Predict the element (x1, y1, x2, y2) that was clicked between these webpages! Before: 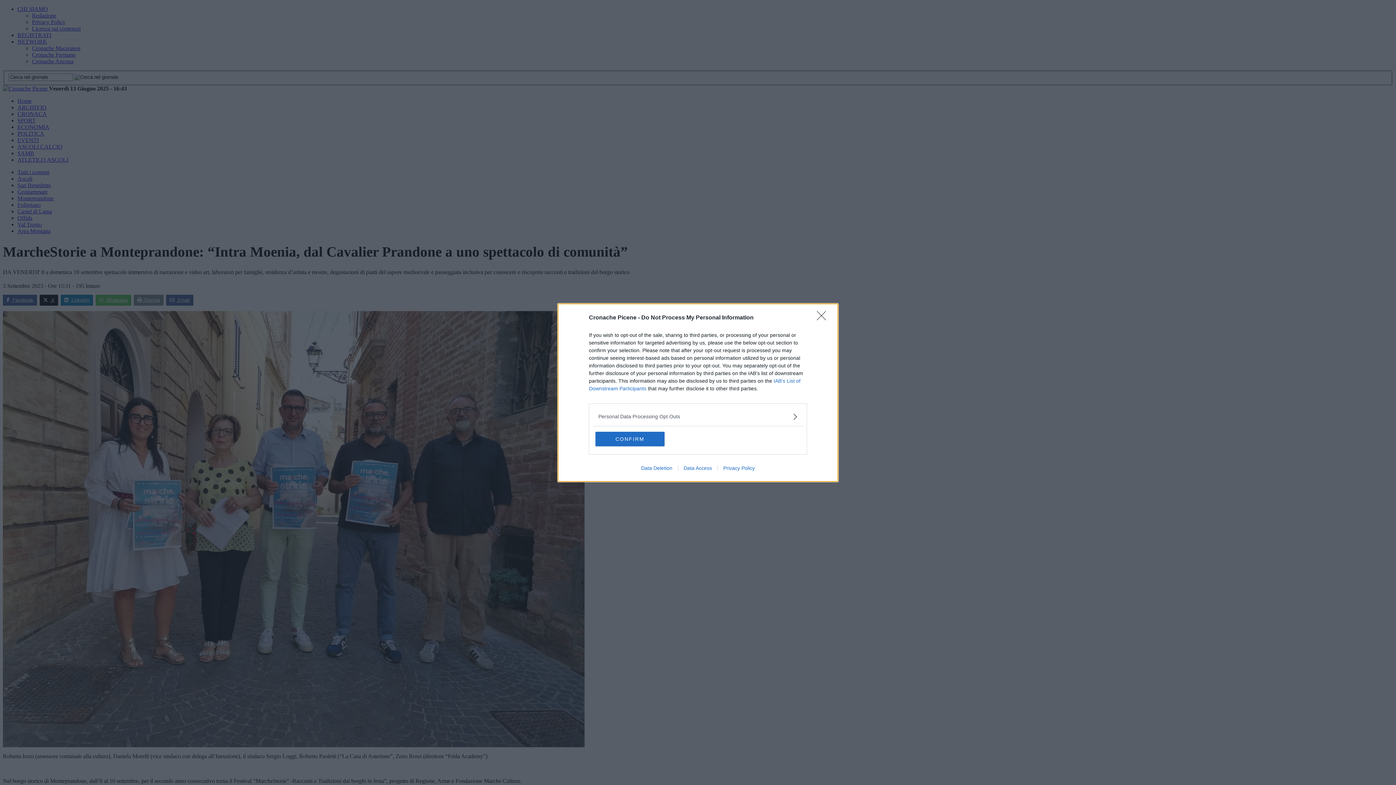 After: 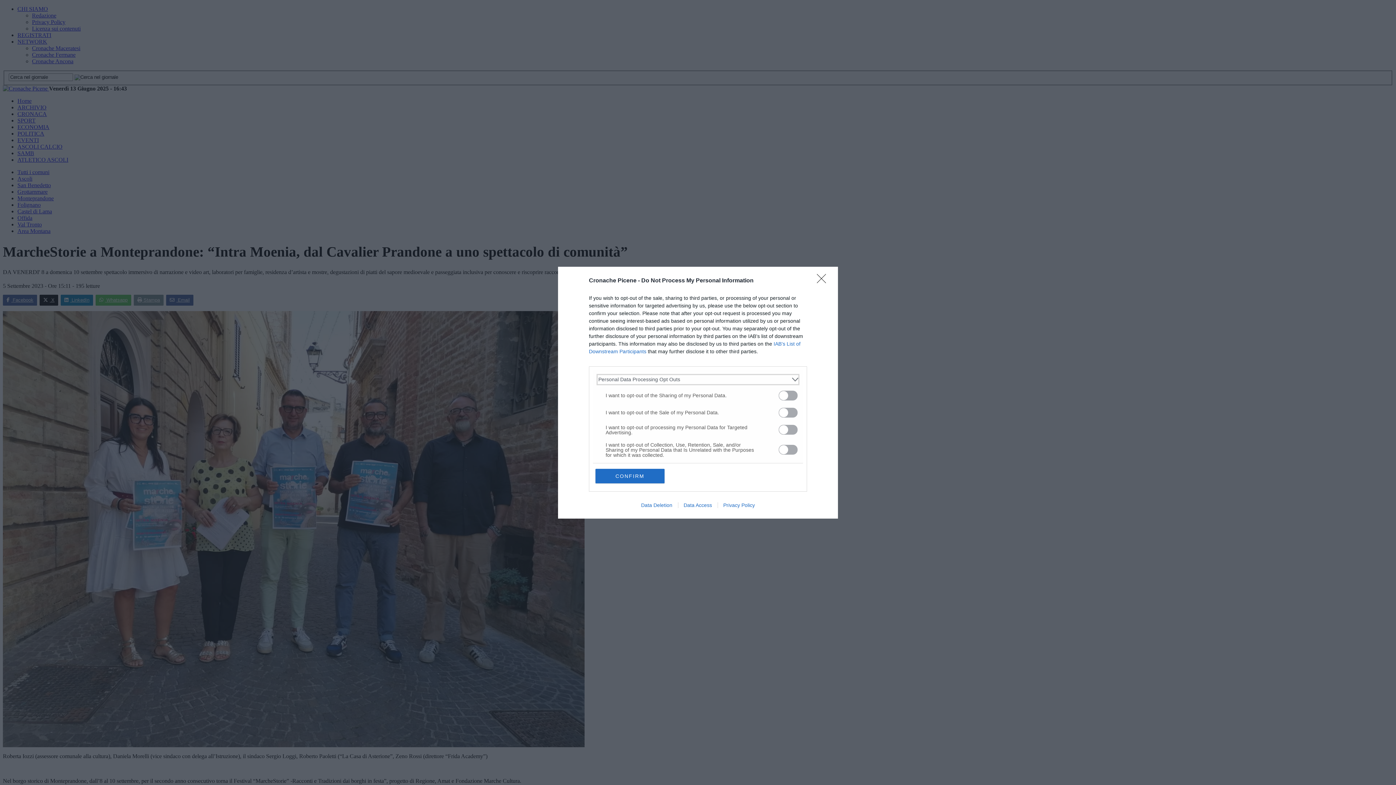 Action: bbox: (598, 412, 797, 420) label: Opt-Outs